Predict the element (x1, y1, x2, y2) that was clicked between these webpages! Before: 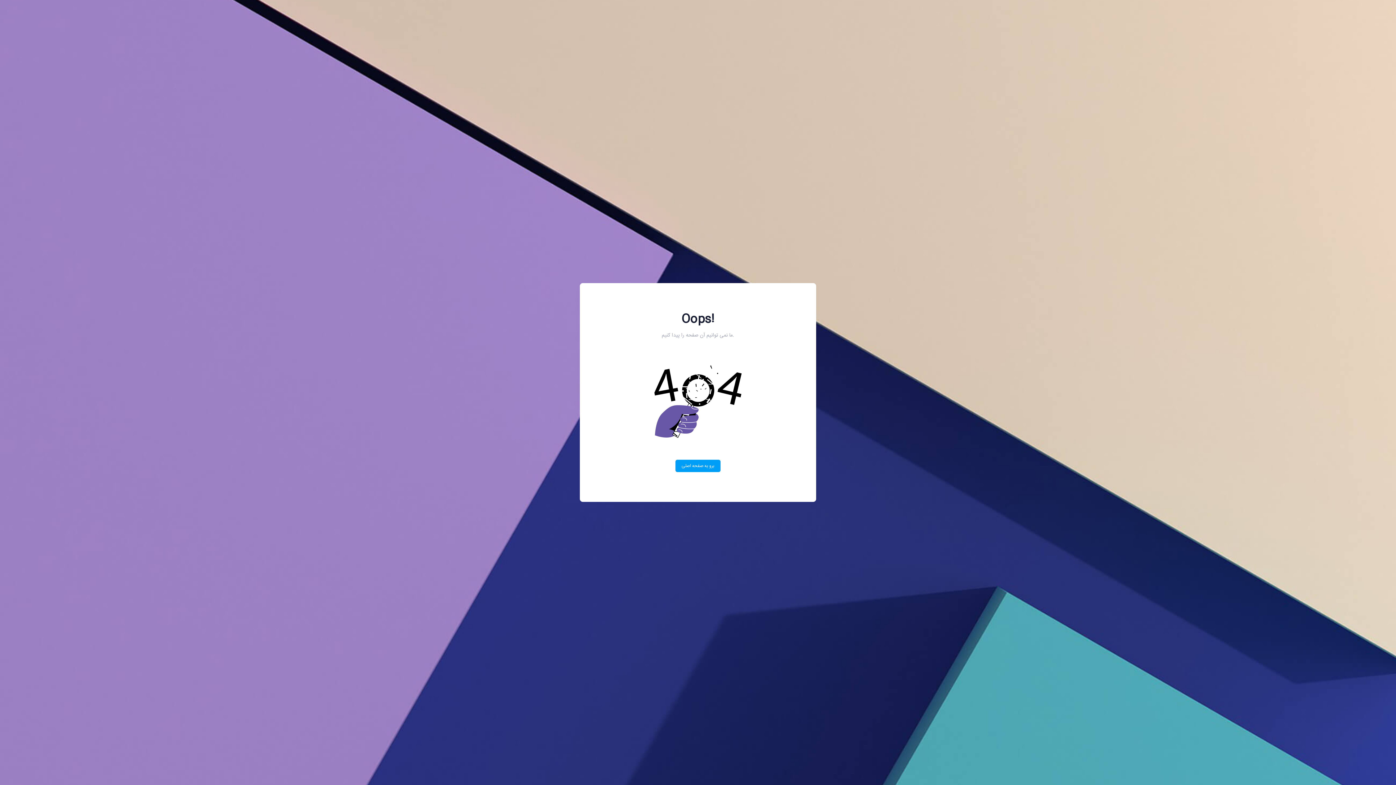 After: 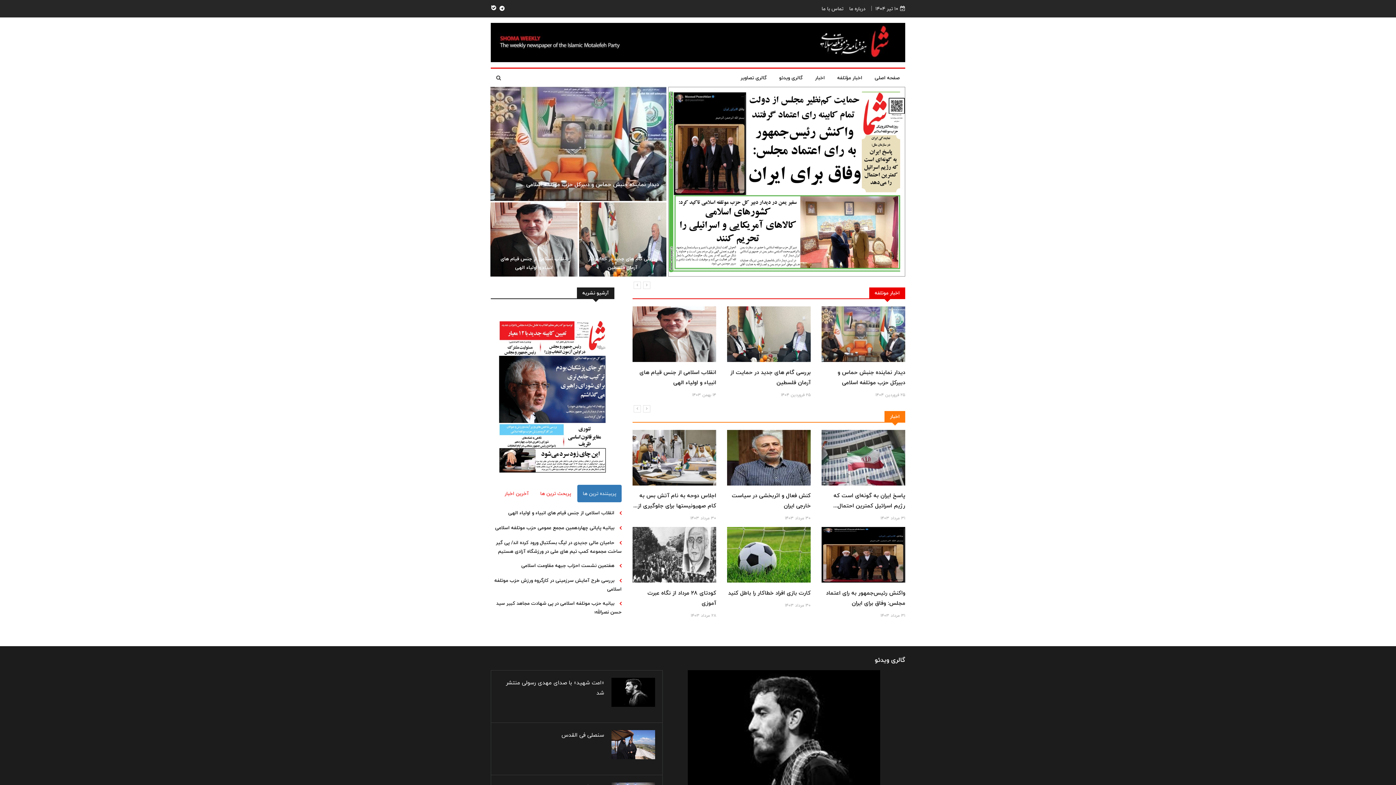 Action: label: برو به صفحه اصلی bbox: (675, 460, 720, 472)